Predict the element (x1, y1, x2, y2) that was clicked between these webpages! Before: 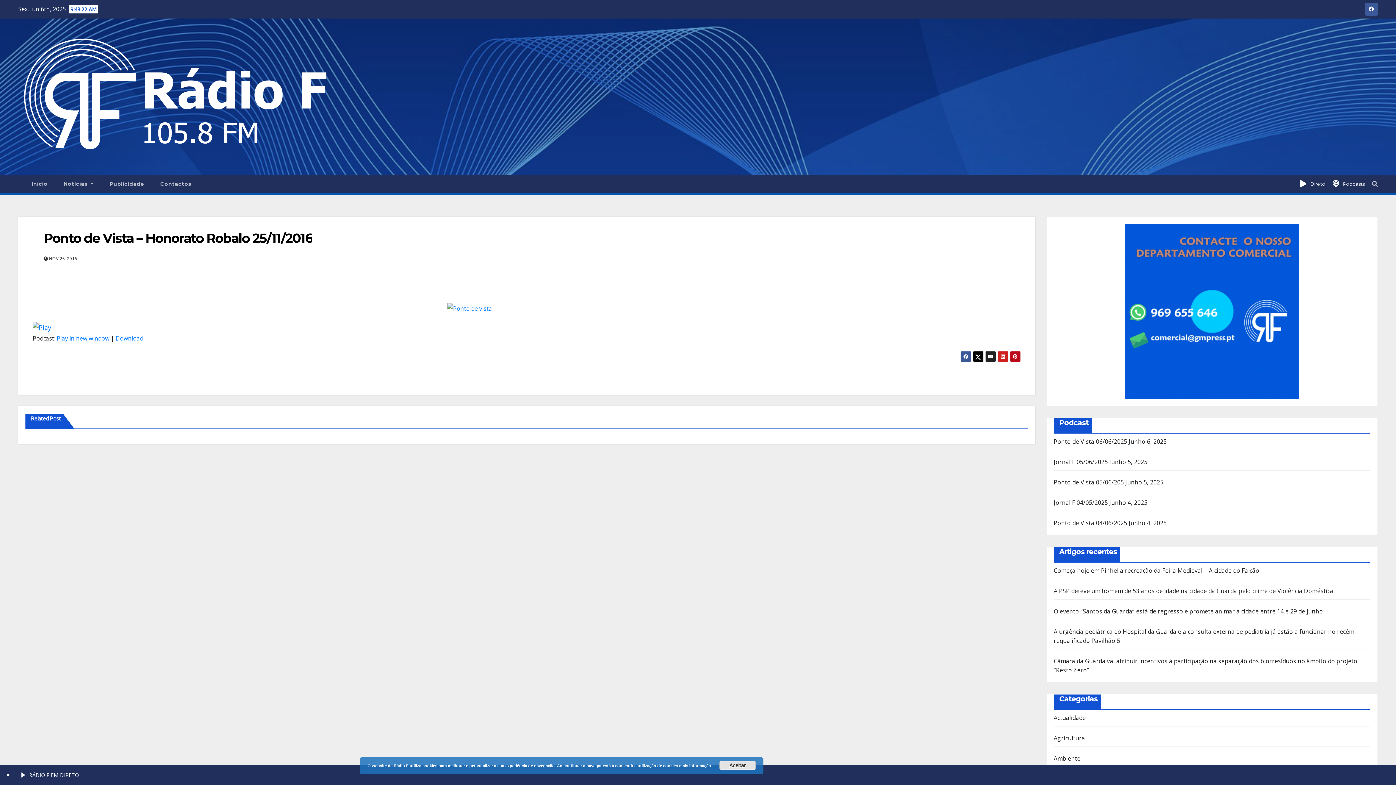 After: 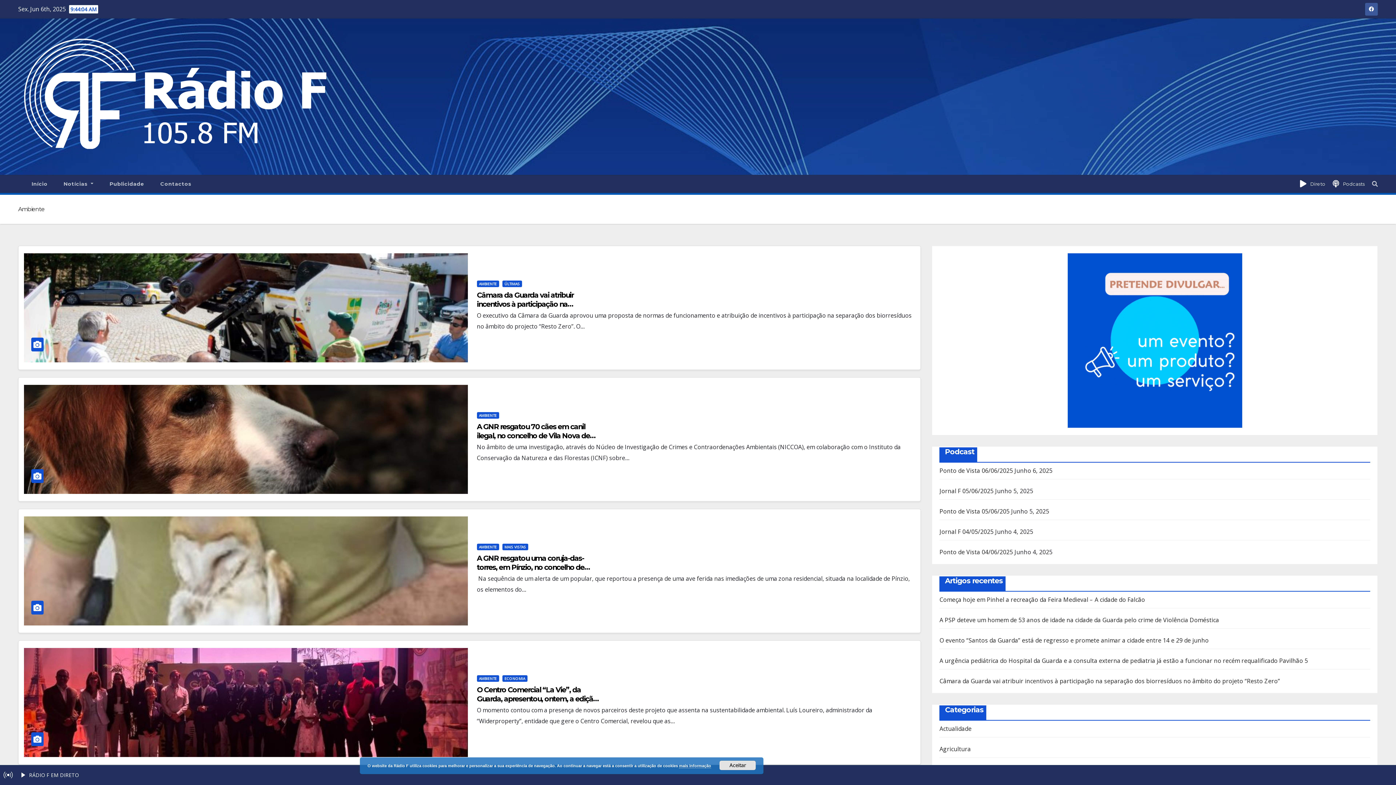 Action: label: Ambiente bbox: (1054, 754, 1080, 762)